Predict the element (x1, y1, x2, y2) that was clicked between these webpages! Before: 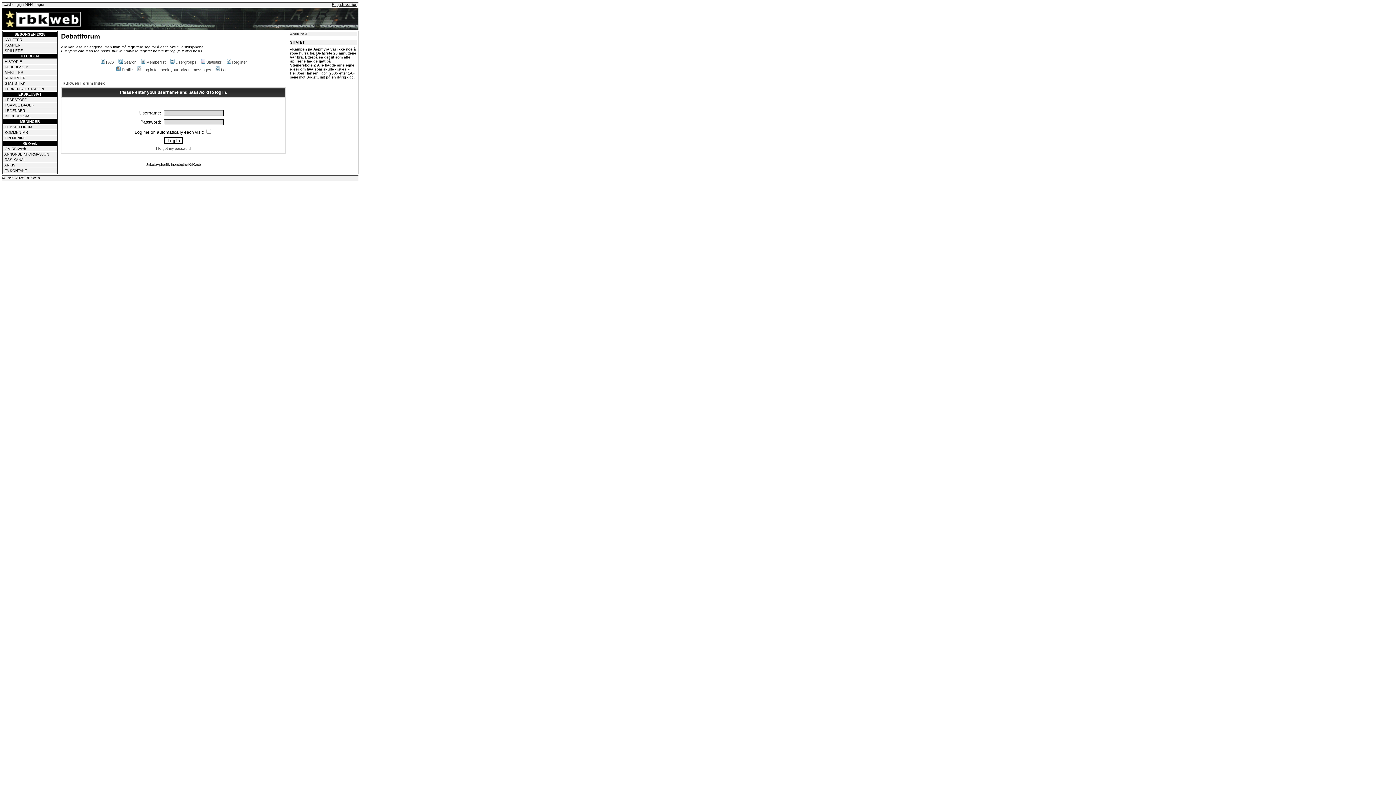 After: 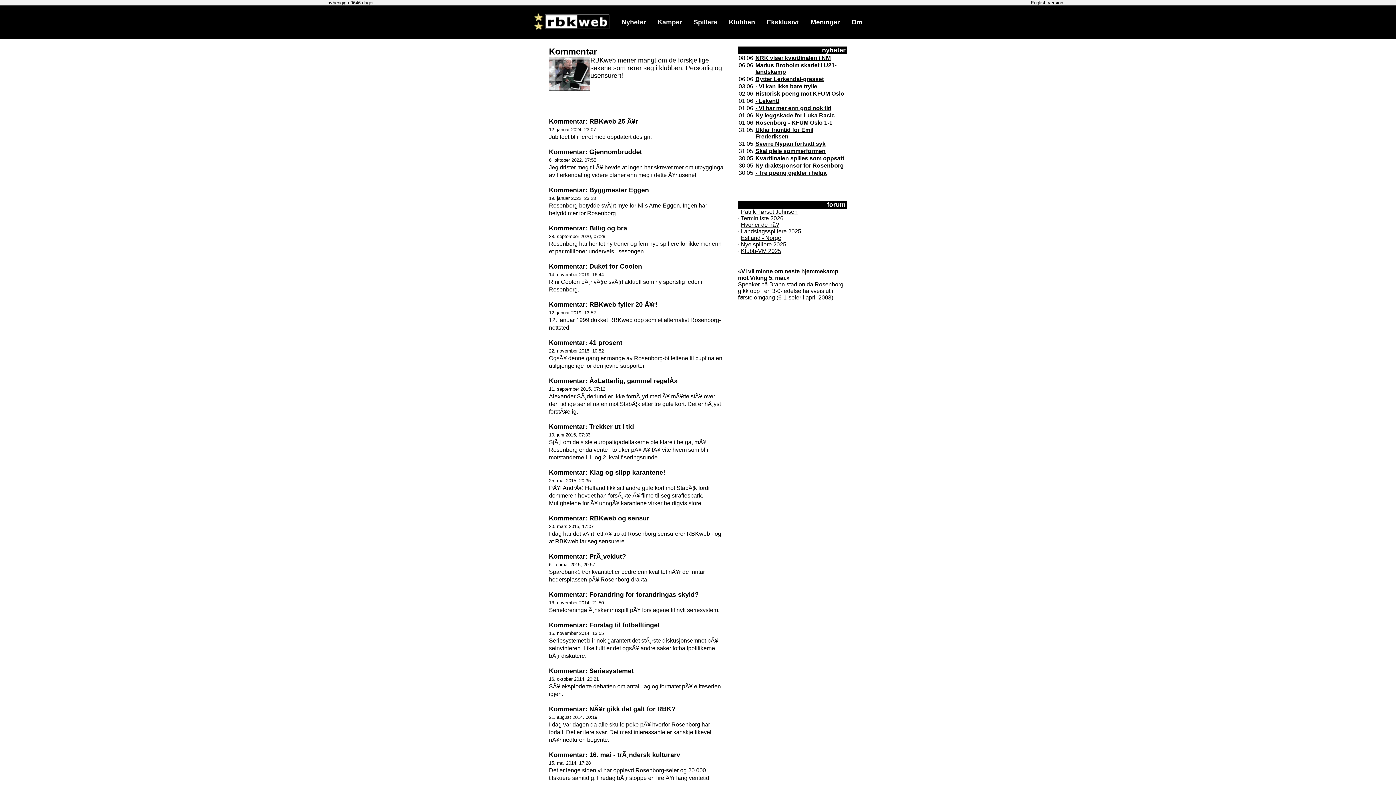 Action: bbox: (4, 130, 28, 134) label: KOMMENTAR